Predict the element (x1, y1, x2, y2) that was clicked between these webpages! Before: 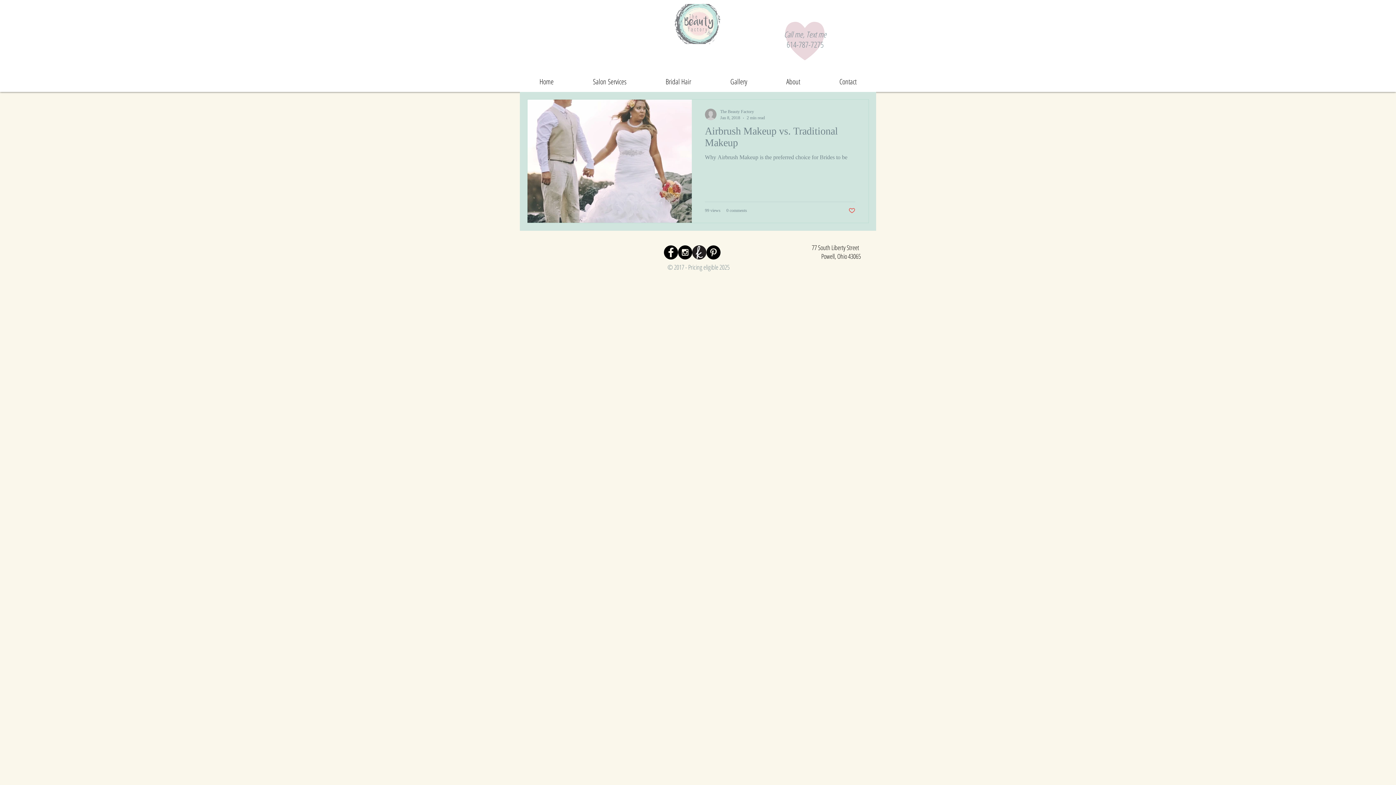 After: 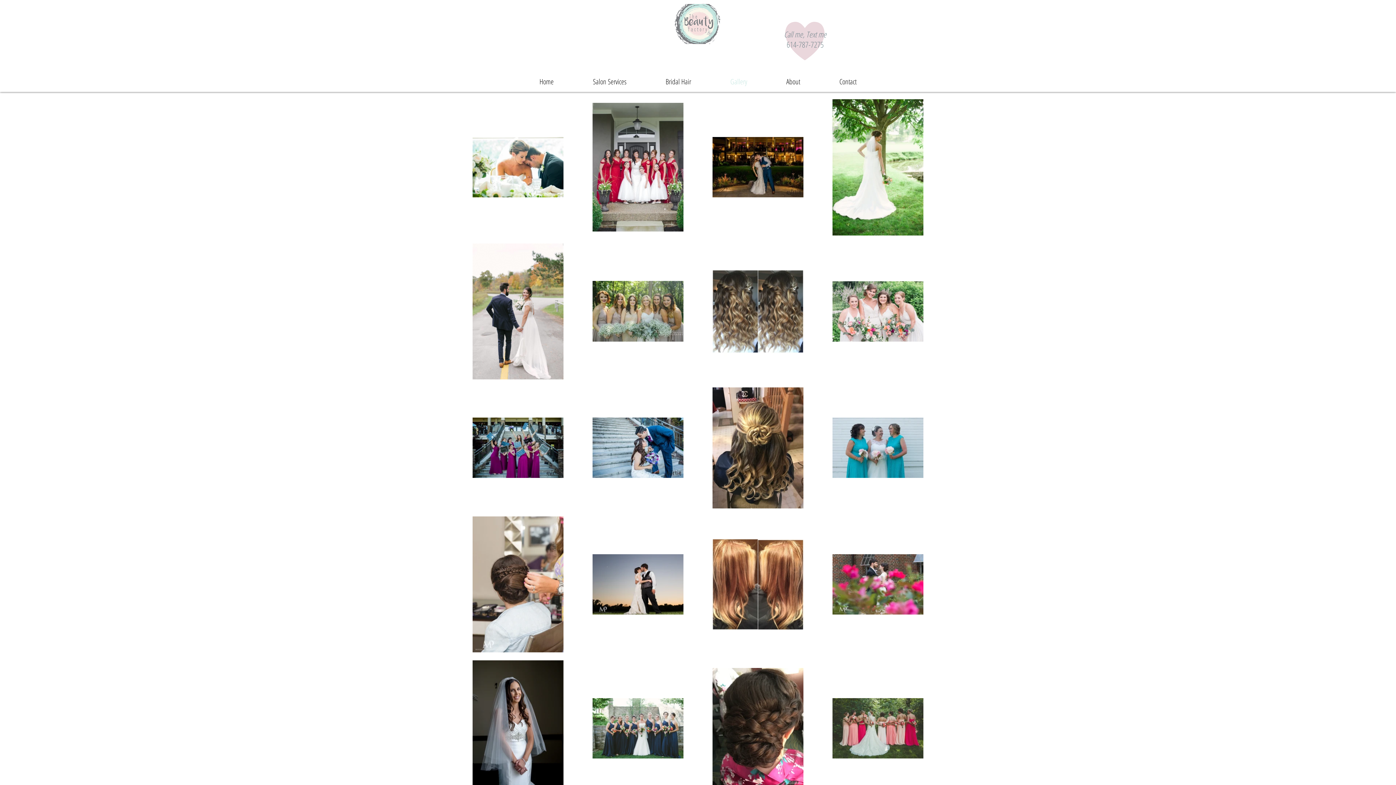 Action: bbox: (710, 75, 766, 88) label: Gallery